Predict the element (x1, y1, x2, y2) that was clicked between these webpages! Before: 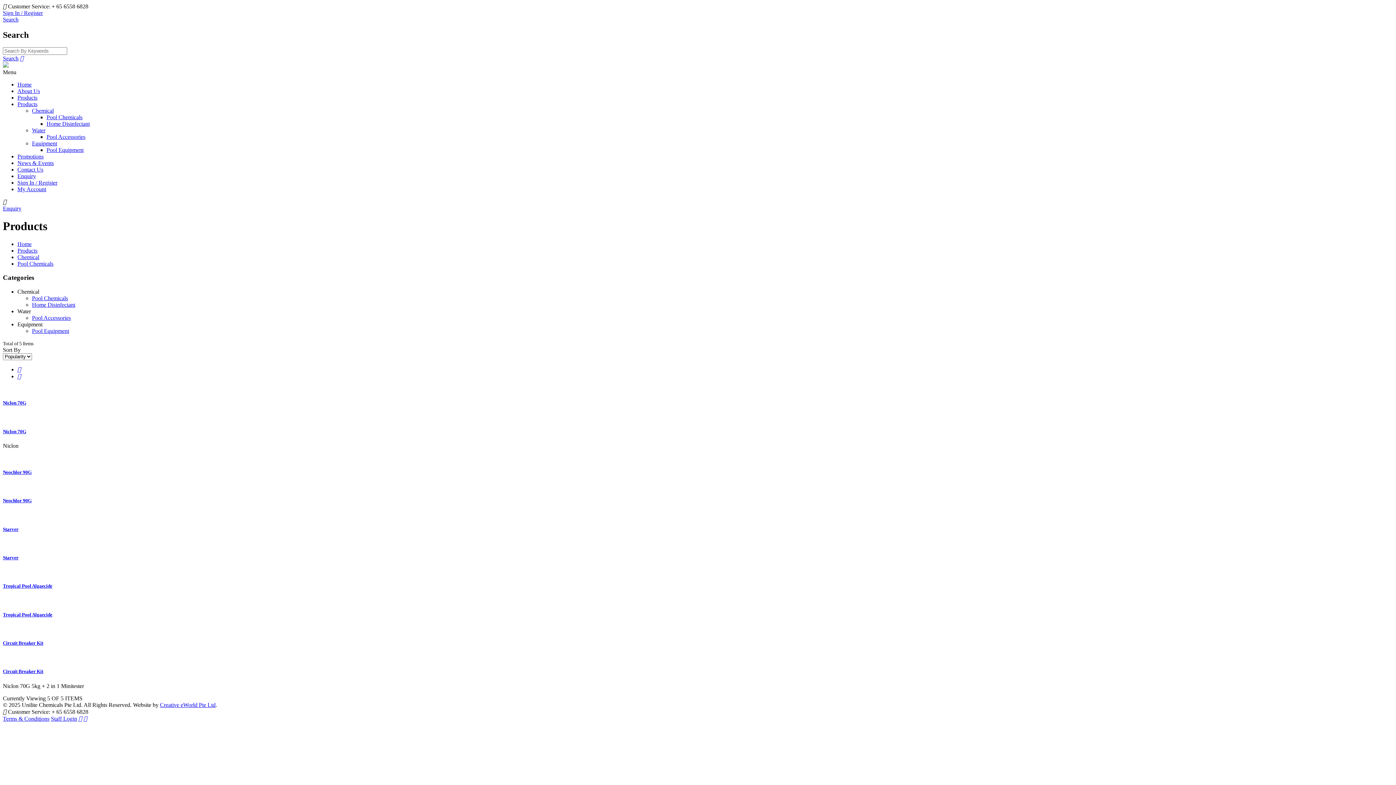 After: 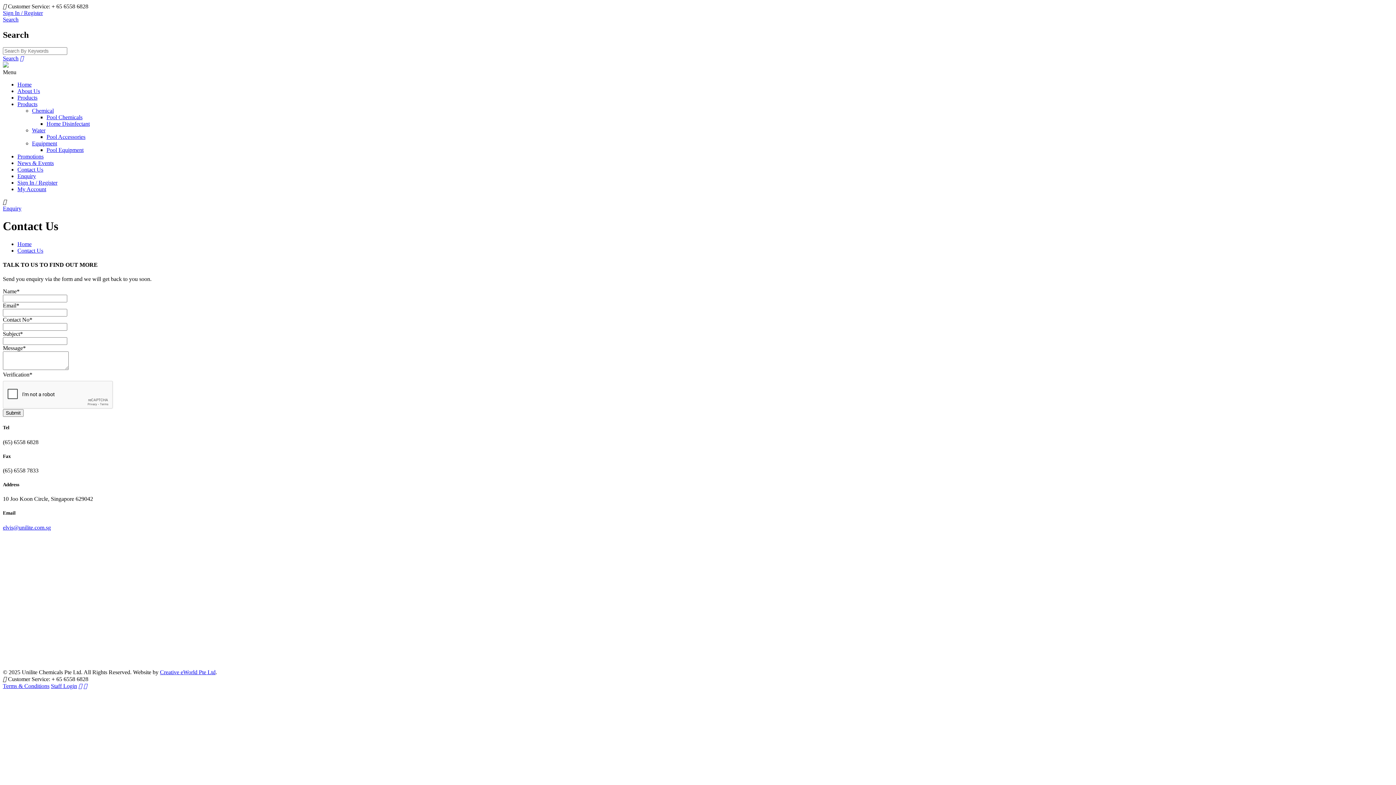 Action: label: Contact Us bbox: (17, 166, 43, 172)